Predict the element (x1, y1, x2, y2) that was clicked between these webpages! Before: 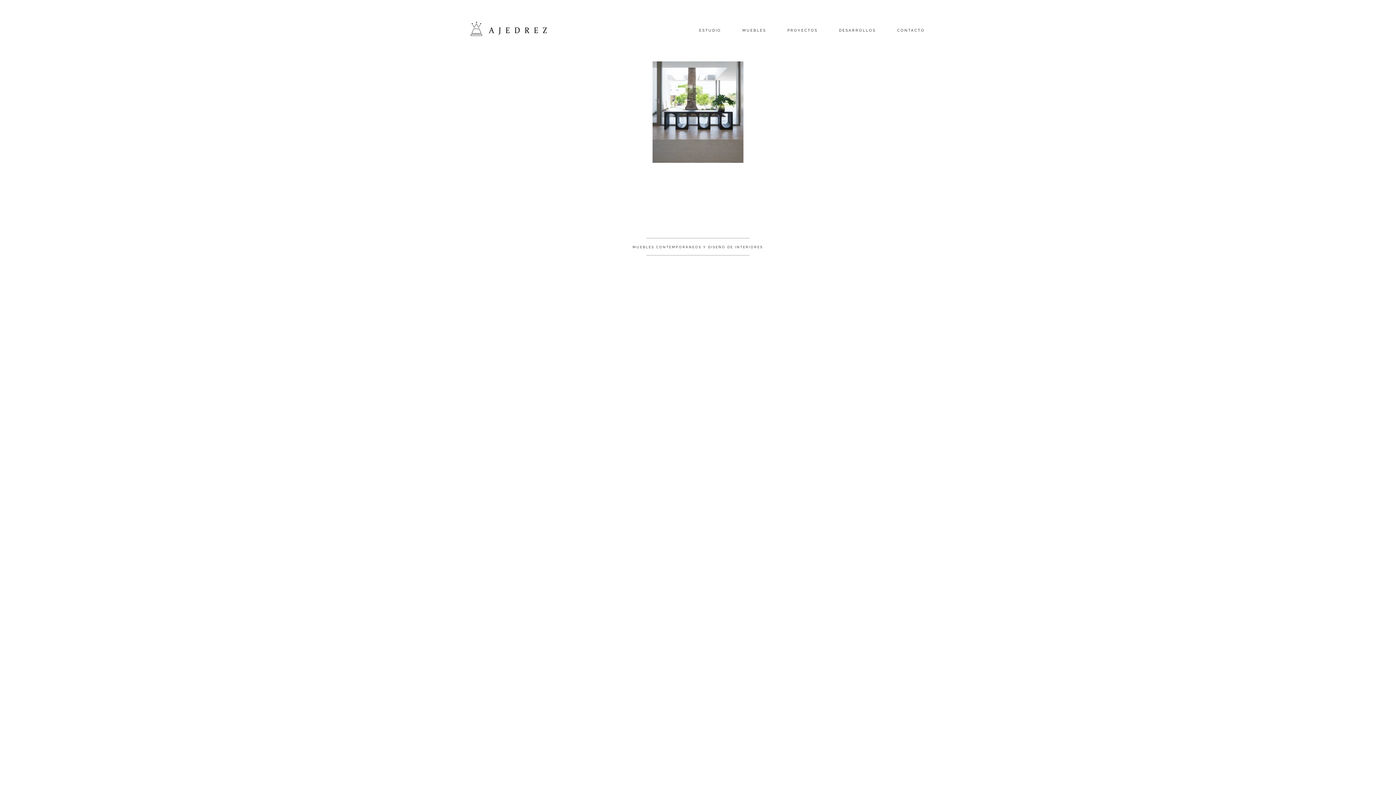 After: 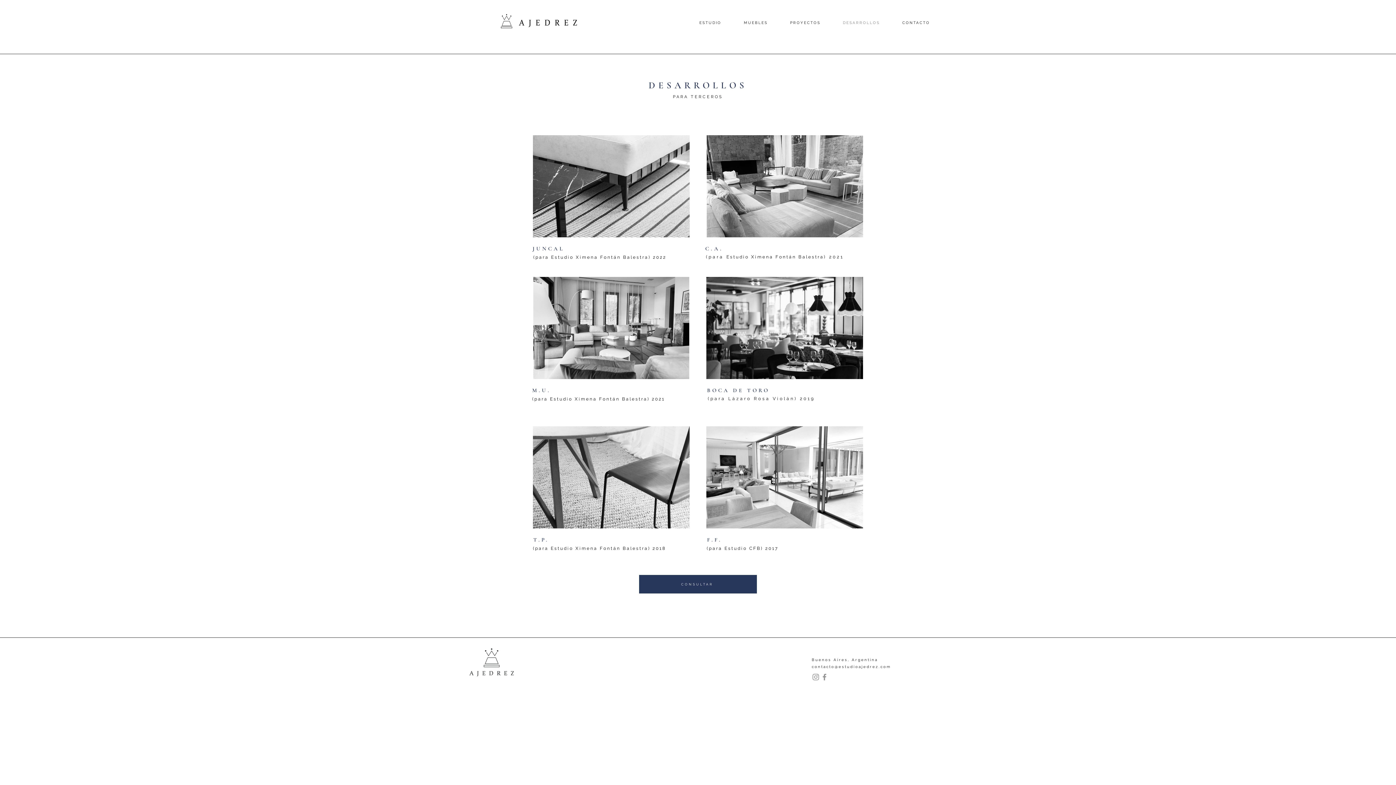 Action: label: DESARROLLOS bbox: (828, 24, 886, 36)